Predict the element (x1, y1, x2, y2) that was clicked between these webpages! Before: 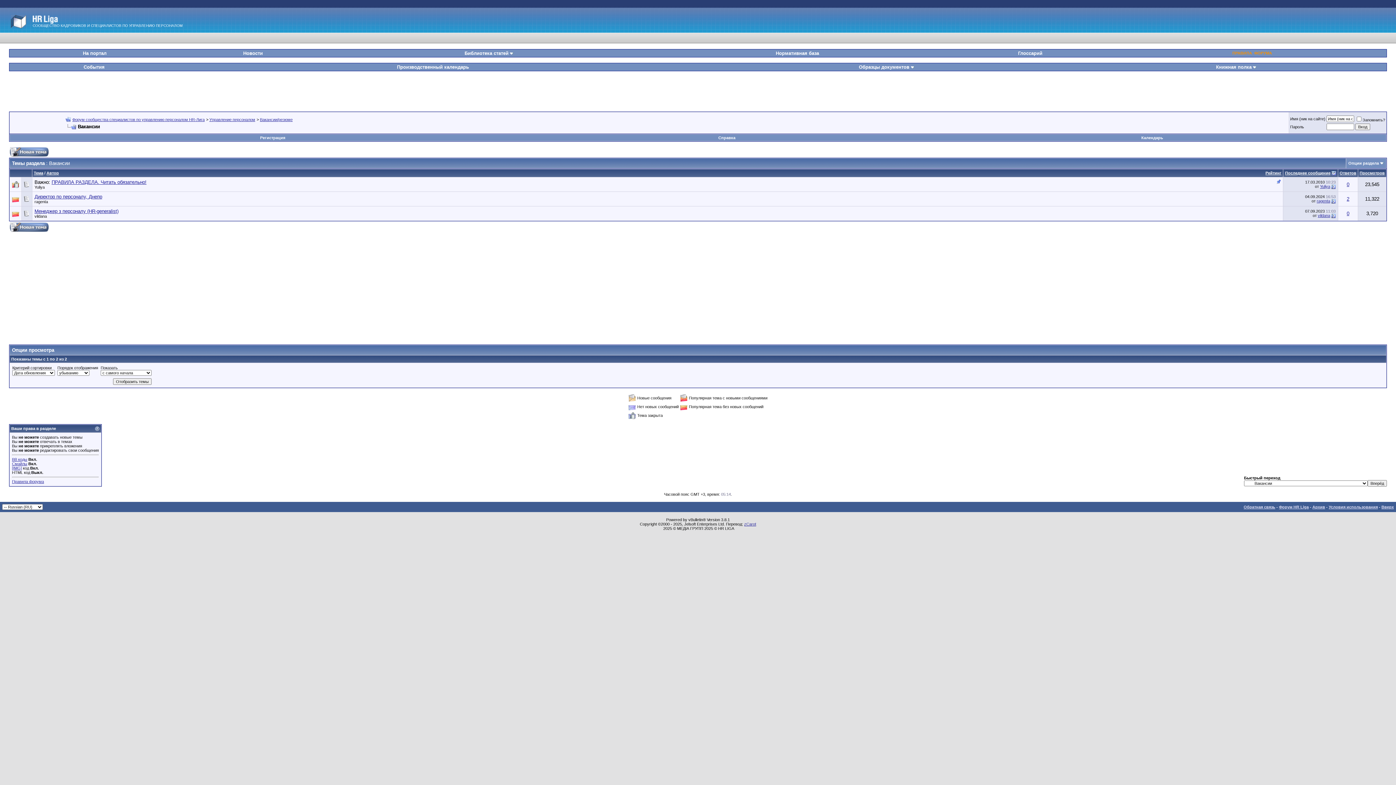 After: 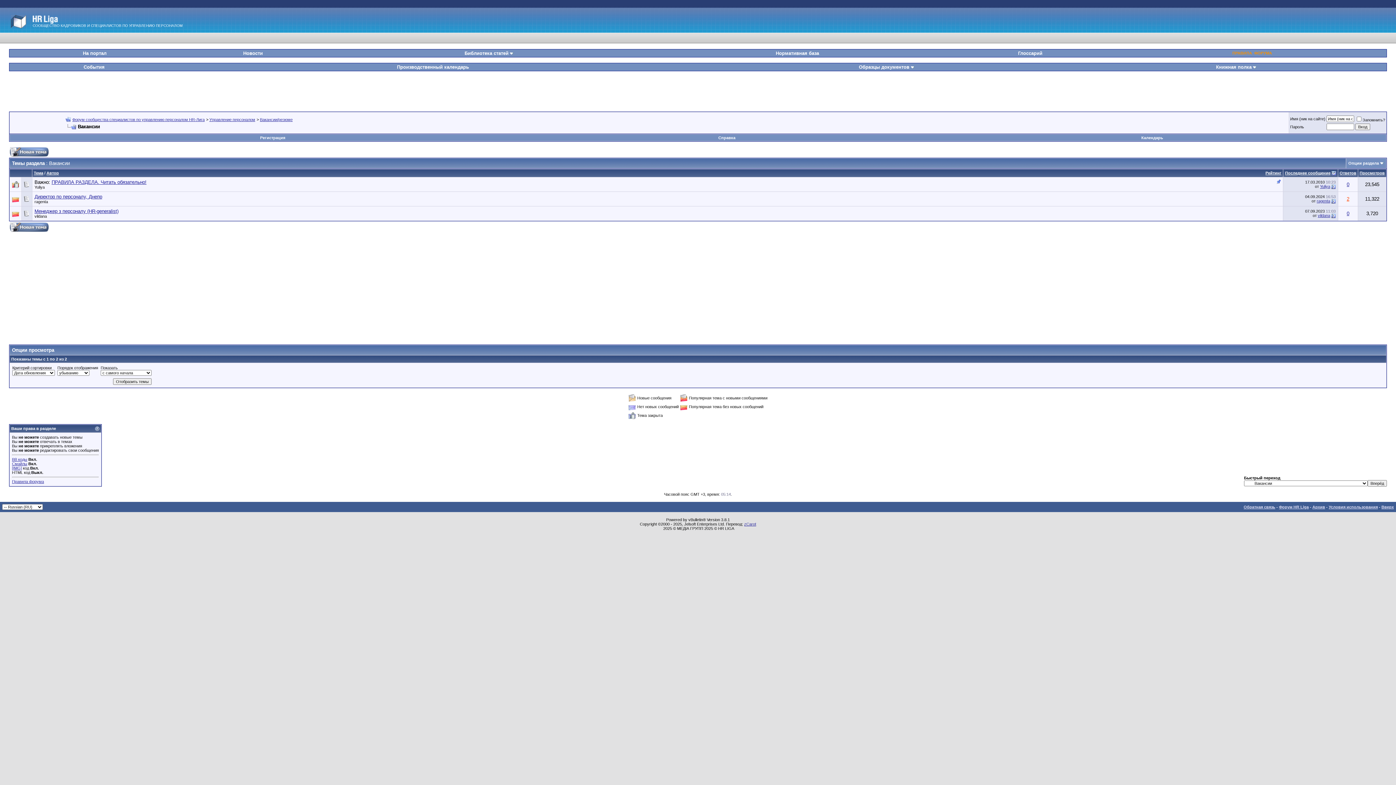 Action: bbox: (1347, 196, 1349, 201) label: 2